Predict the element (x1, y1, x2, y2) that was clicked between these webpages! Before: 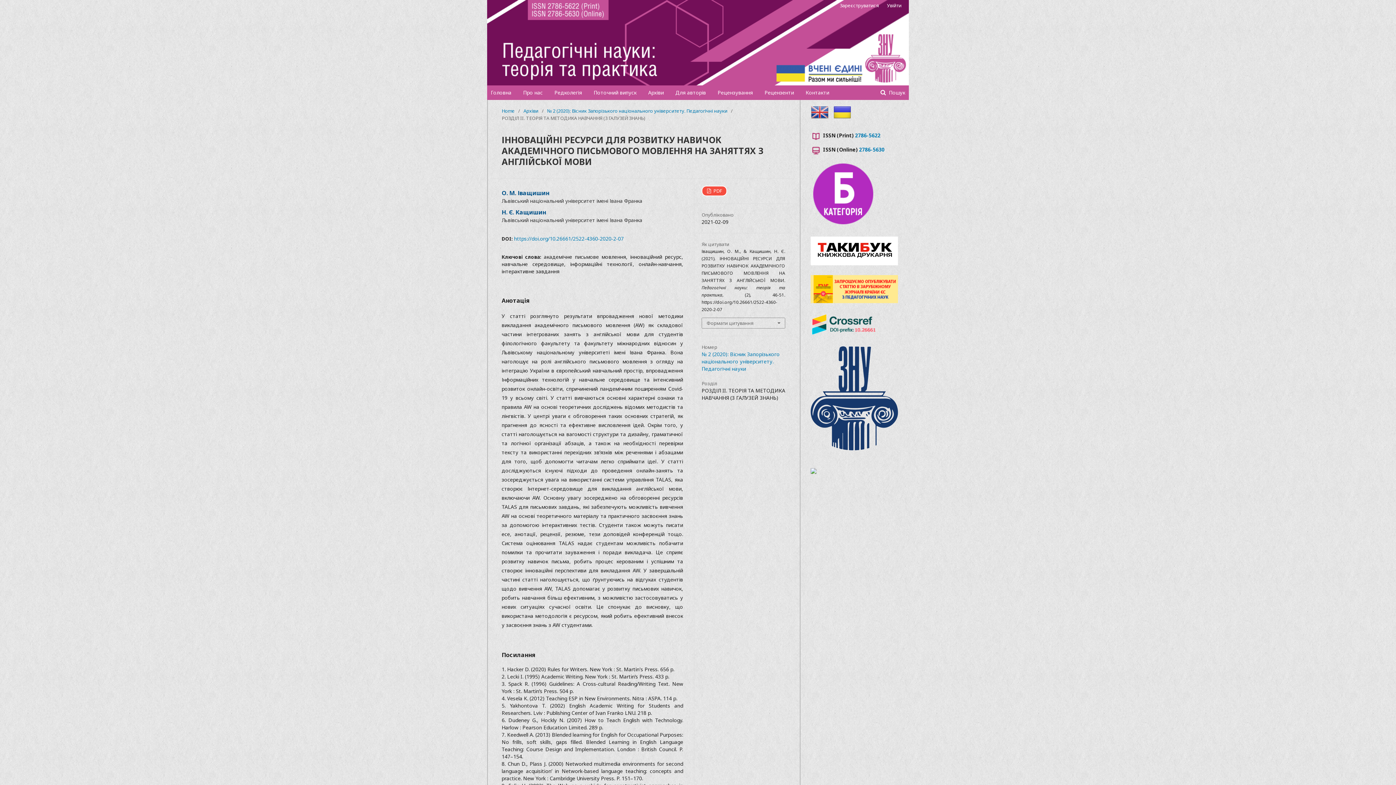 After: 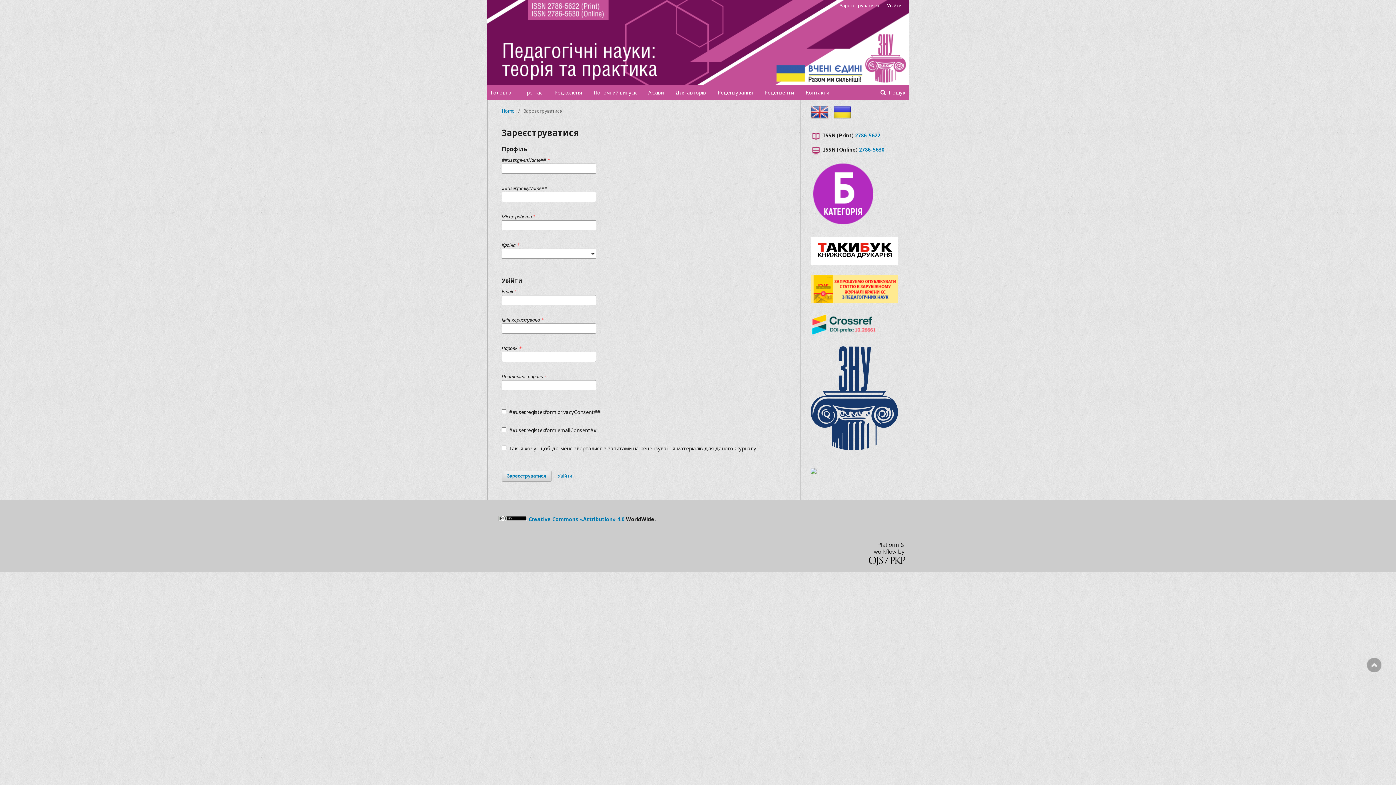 Action: label: Зареєструватися bbox: (836, 0, 882, 10)